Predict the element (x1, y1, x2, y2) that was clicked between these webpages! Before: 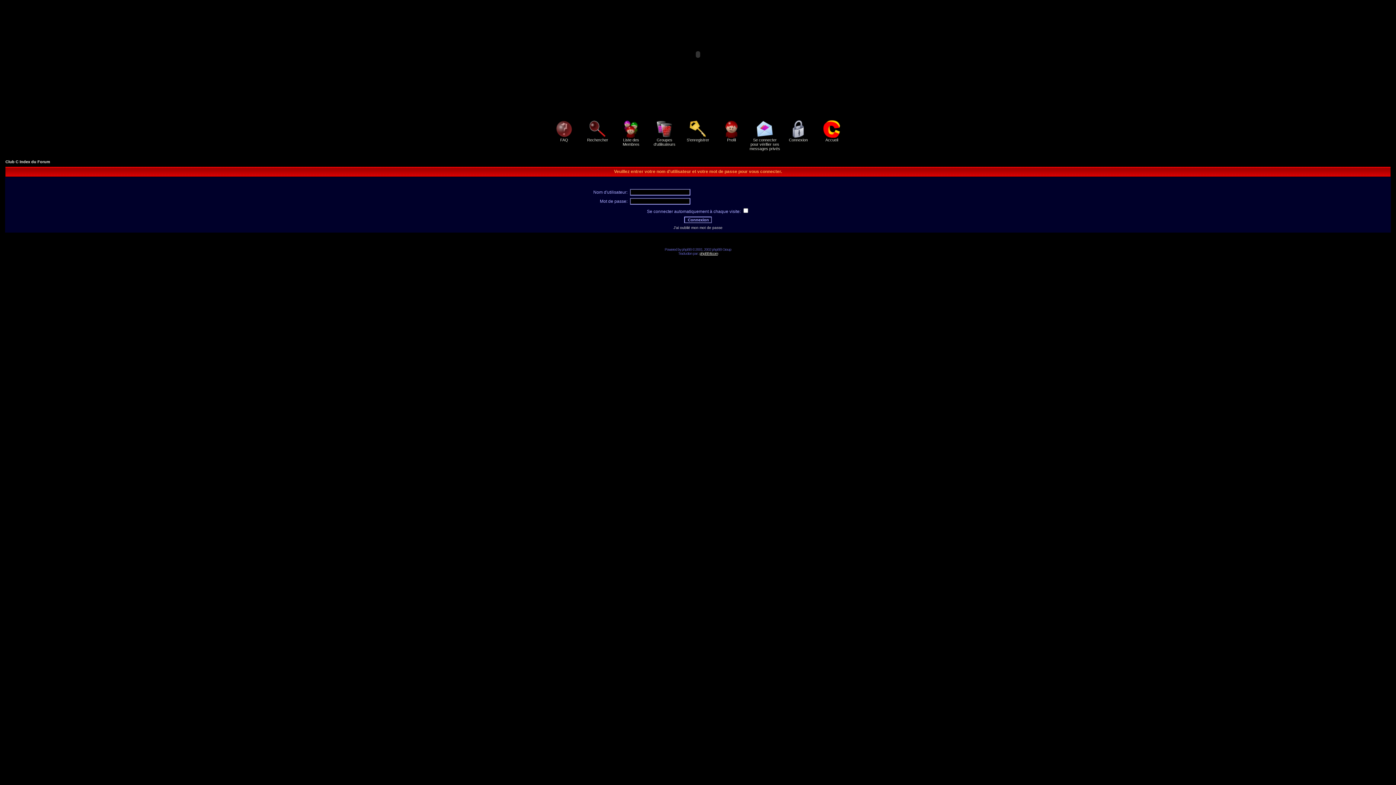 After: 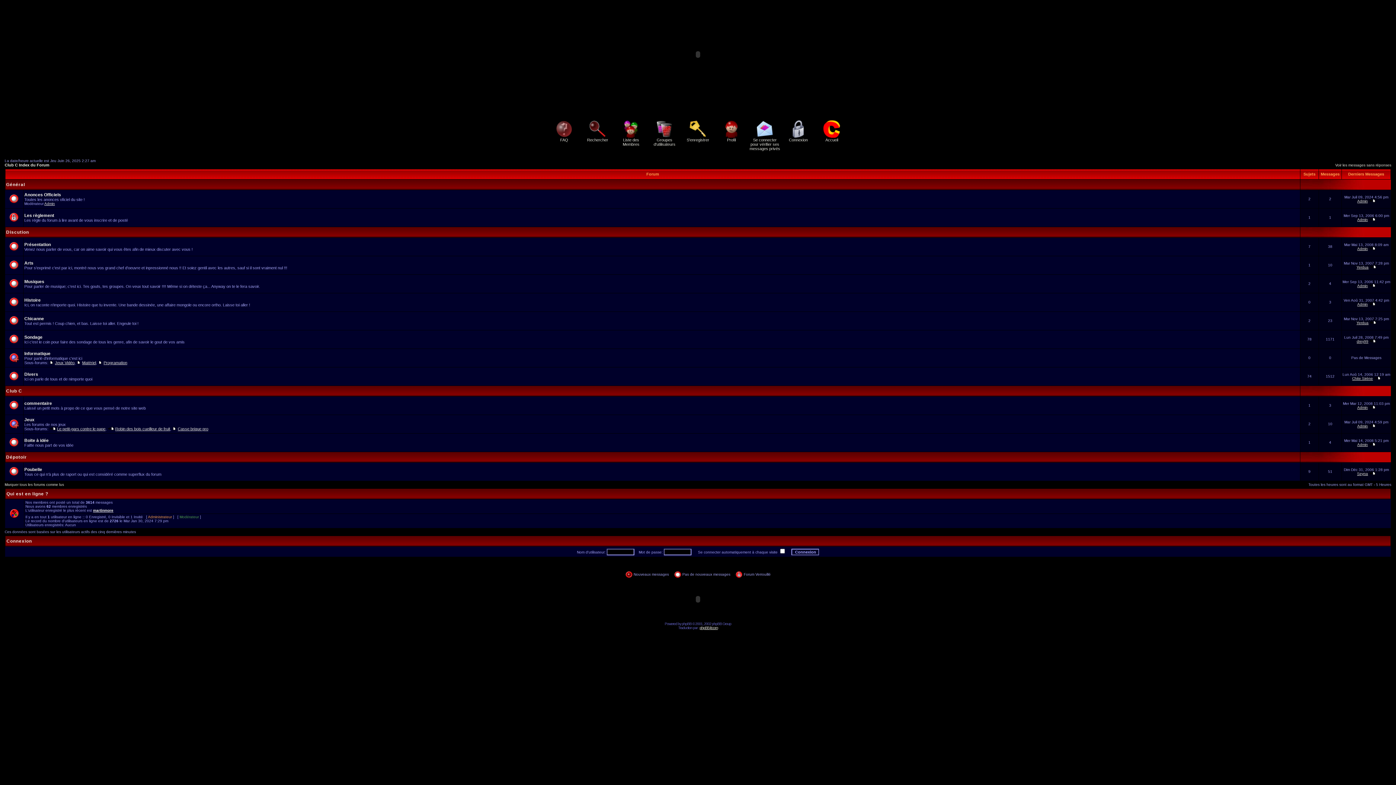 Action: label: Club C Index du Forum bbox: (5, 159, 50, 164)